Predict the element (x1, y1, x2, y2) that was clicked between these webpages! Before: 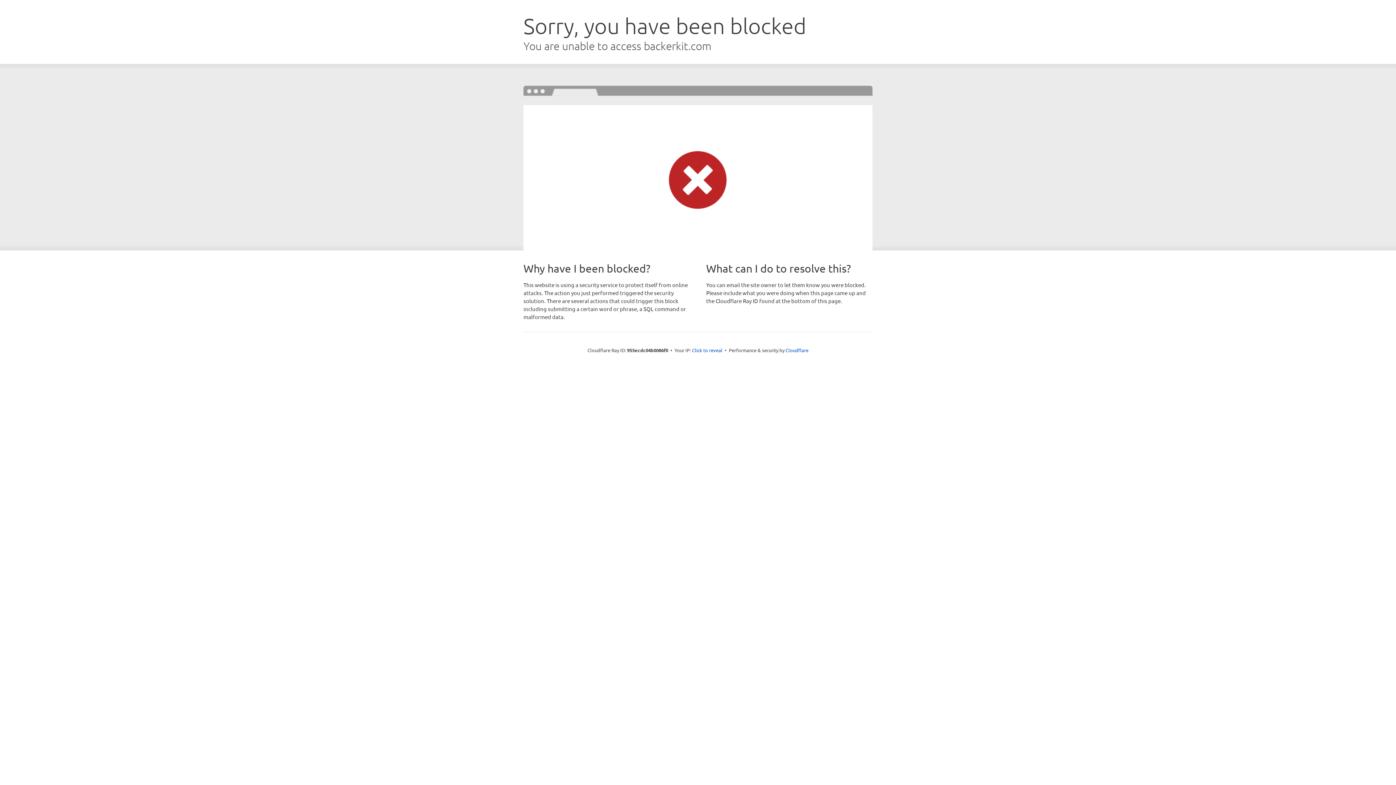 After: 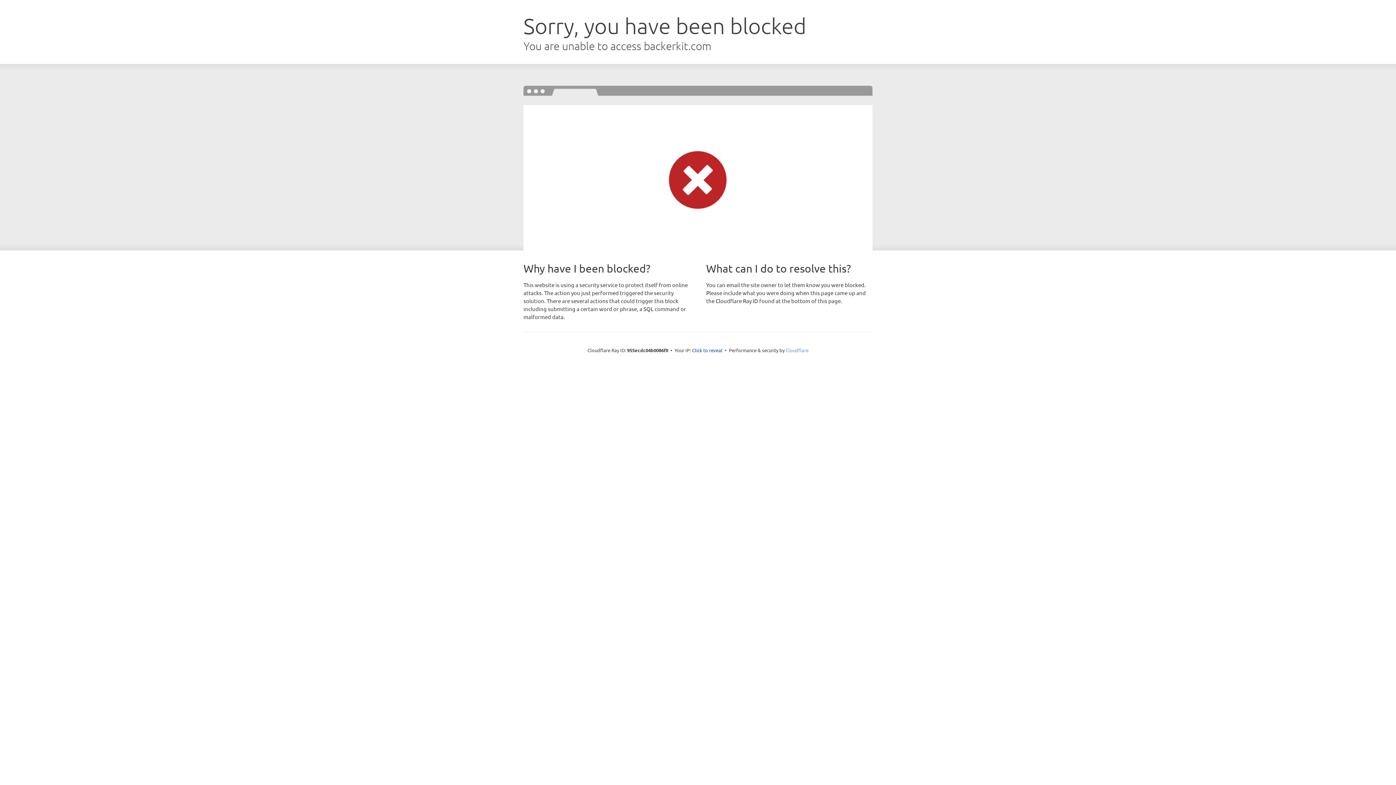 Action: bbox: (785, 347, 808, 353) label: Cloudflare